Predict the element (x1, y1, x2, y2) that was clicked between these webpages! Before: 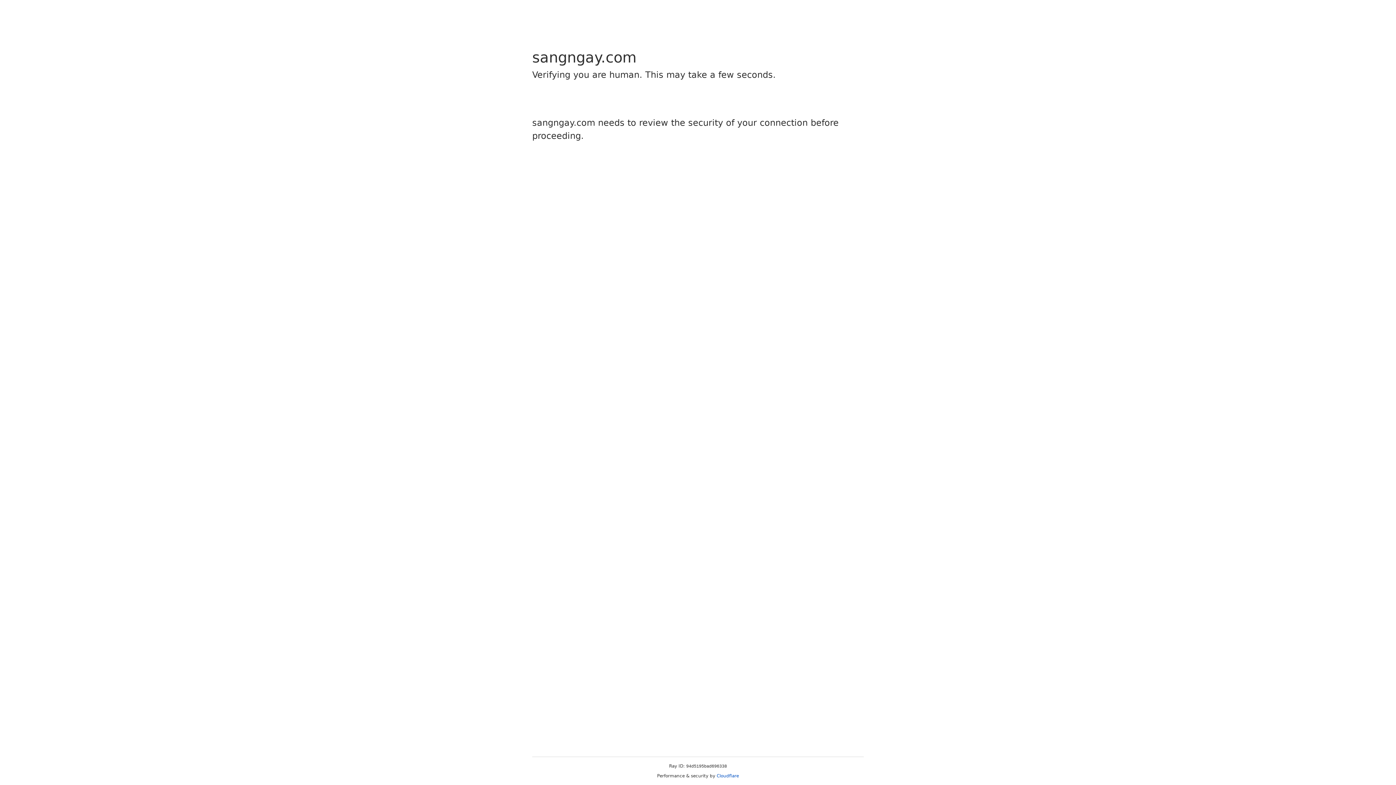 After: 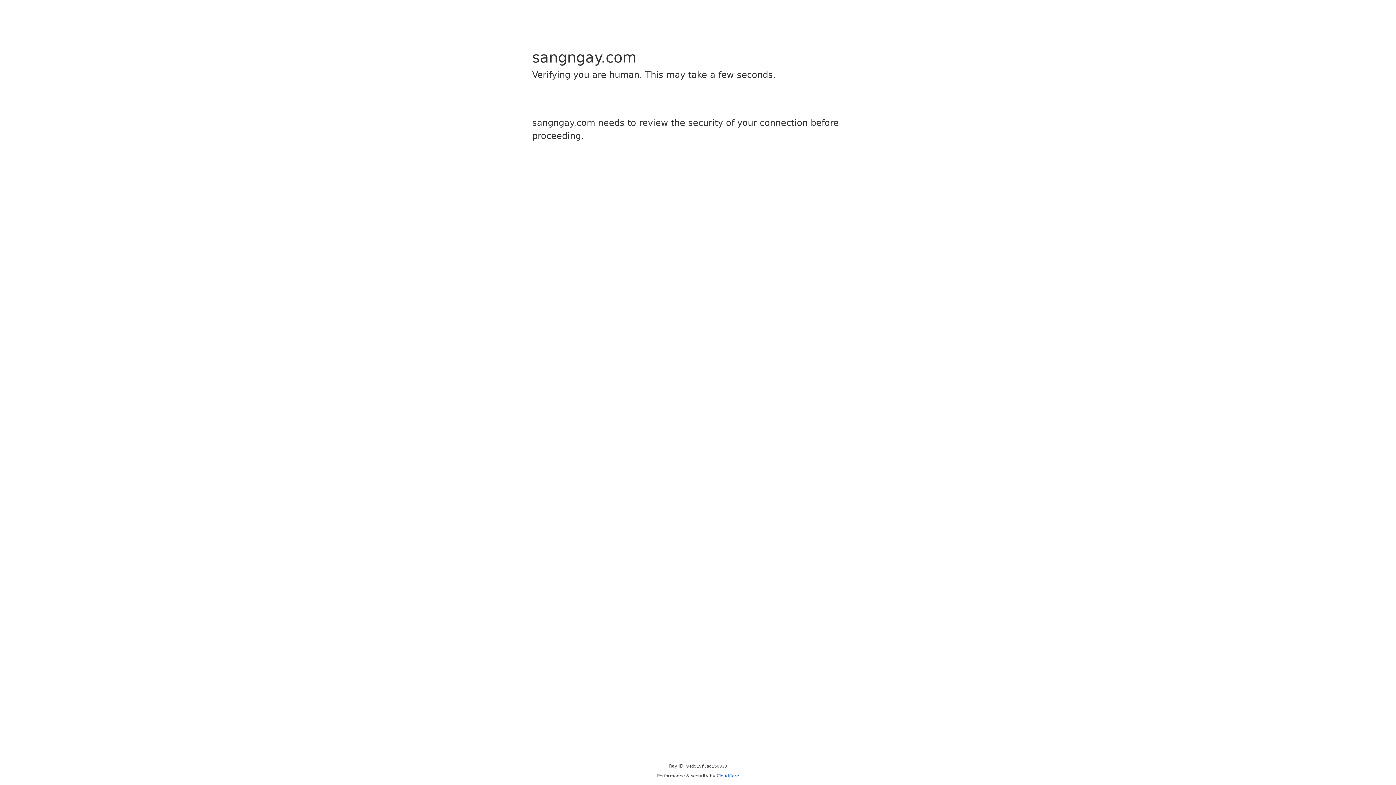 Action: label: Cloudflare bbox: (716, 773, 739, 778)